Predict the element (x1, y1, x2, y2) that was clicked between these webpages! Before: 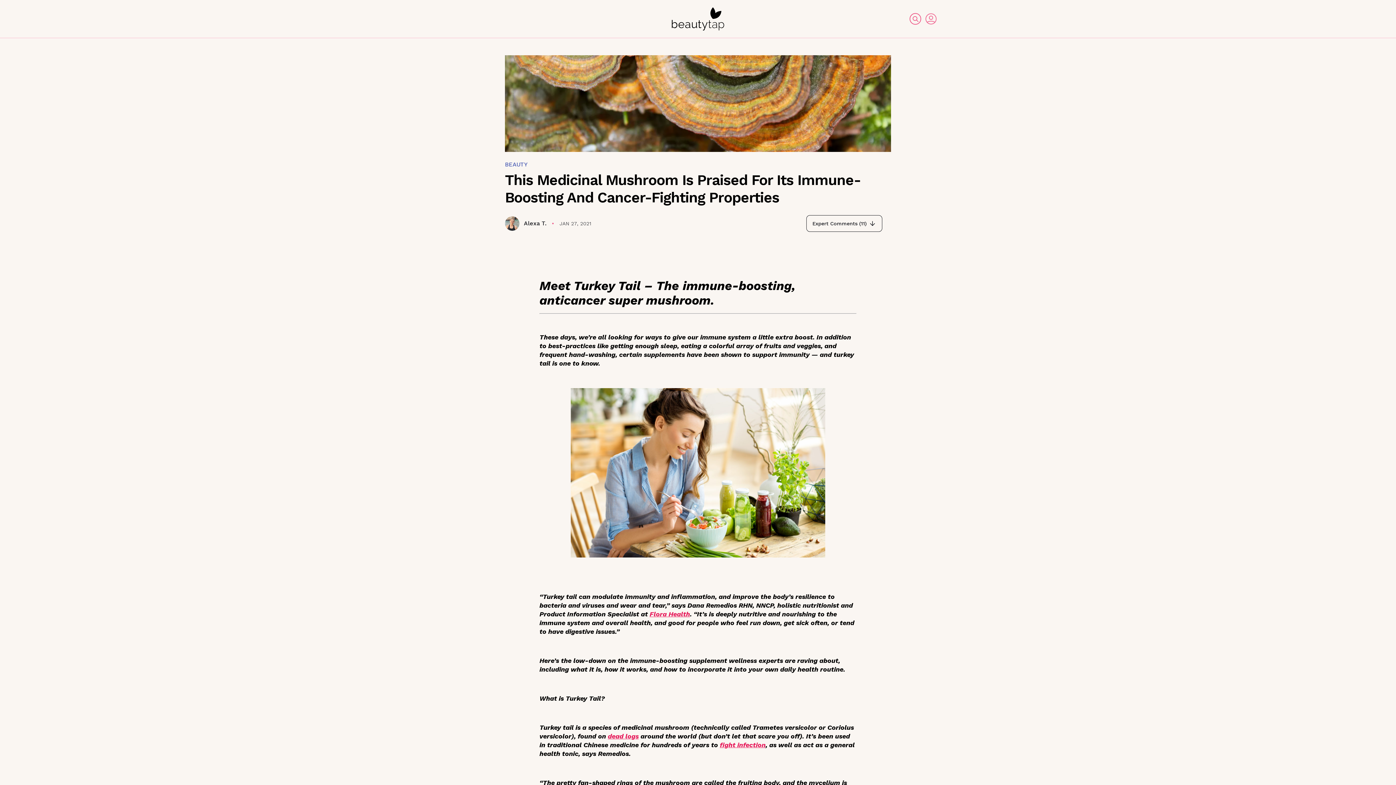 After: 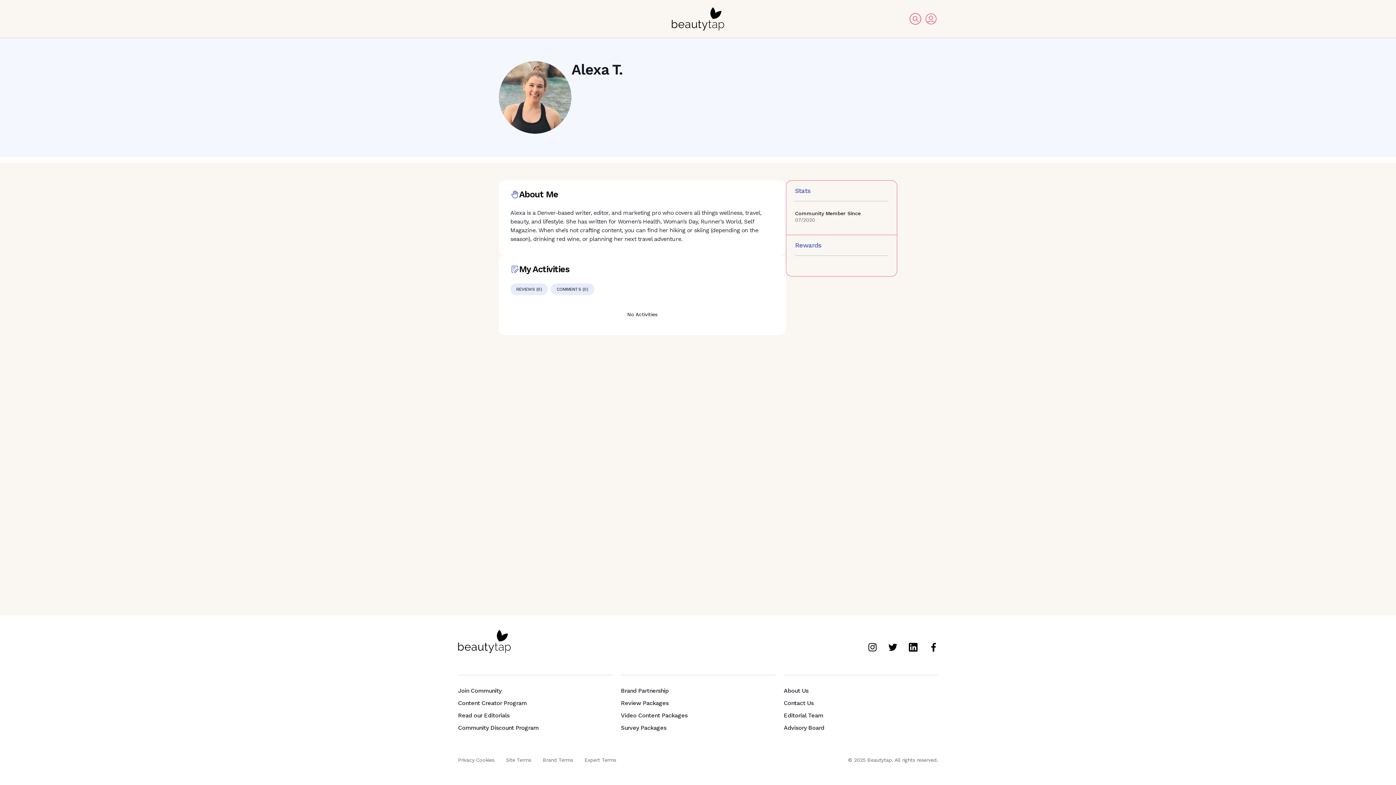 Action: bbox: (505, 216, 519, 230)